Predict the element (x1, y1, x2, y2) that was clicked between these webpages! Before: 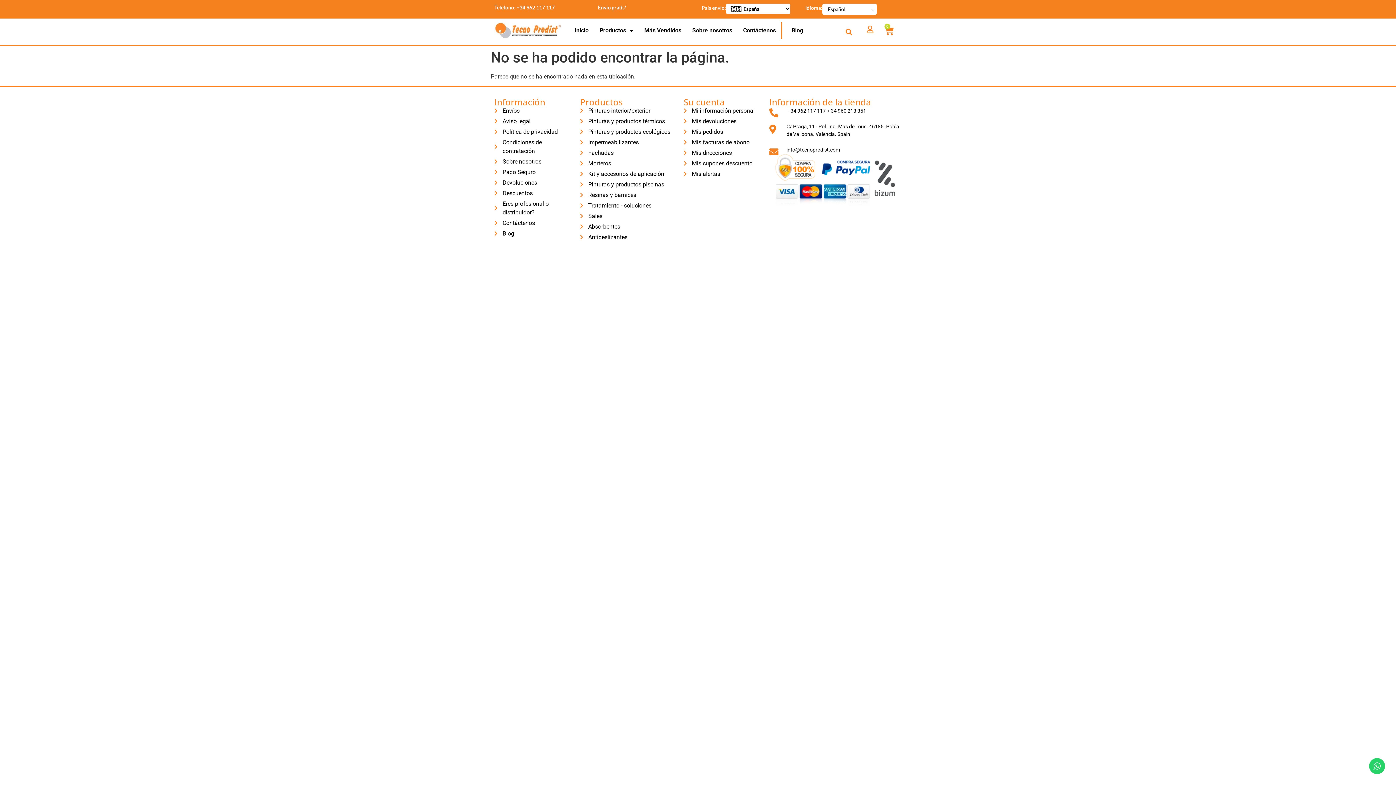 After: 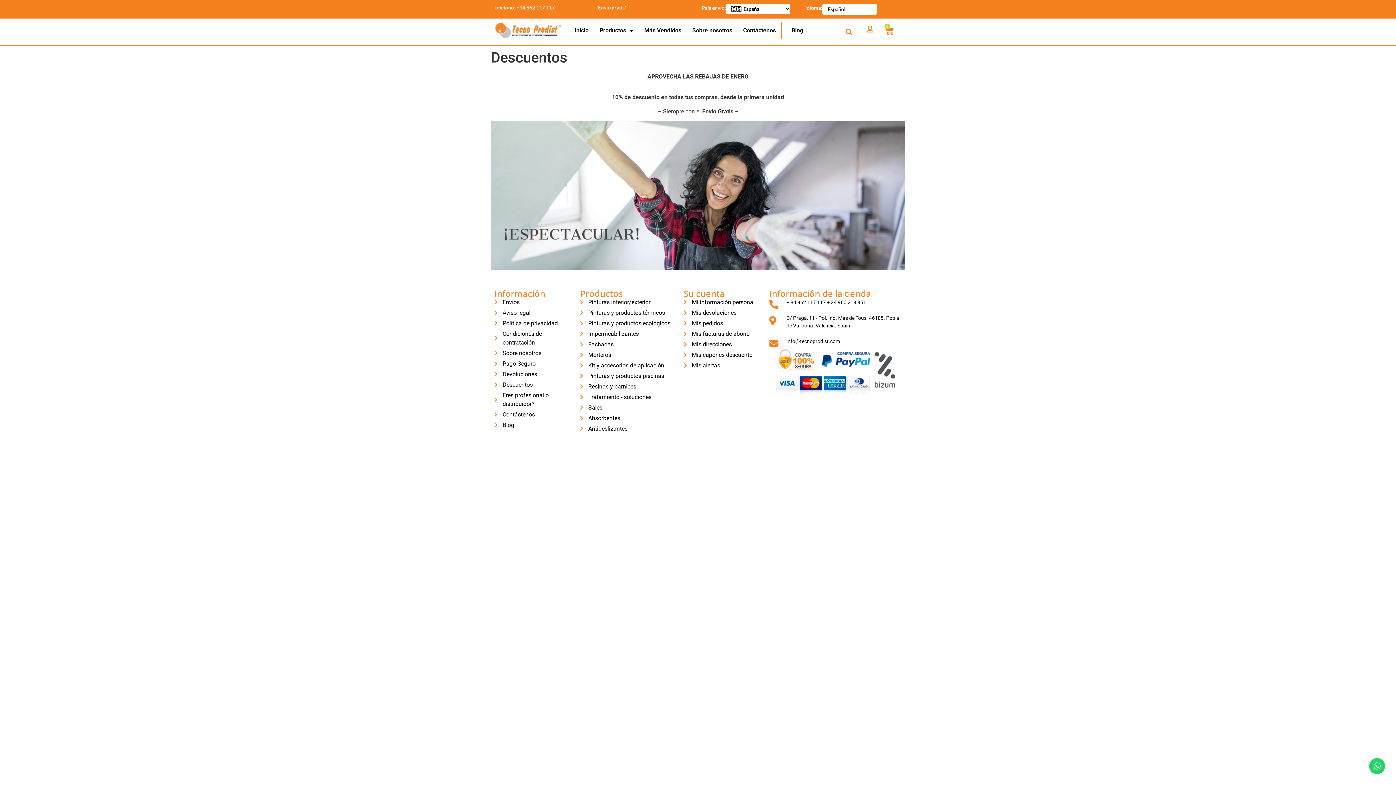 Action: label: Descuentos bbox: (494, 189, 572, 197)